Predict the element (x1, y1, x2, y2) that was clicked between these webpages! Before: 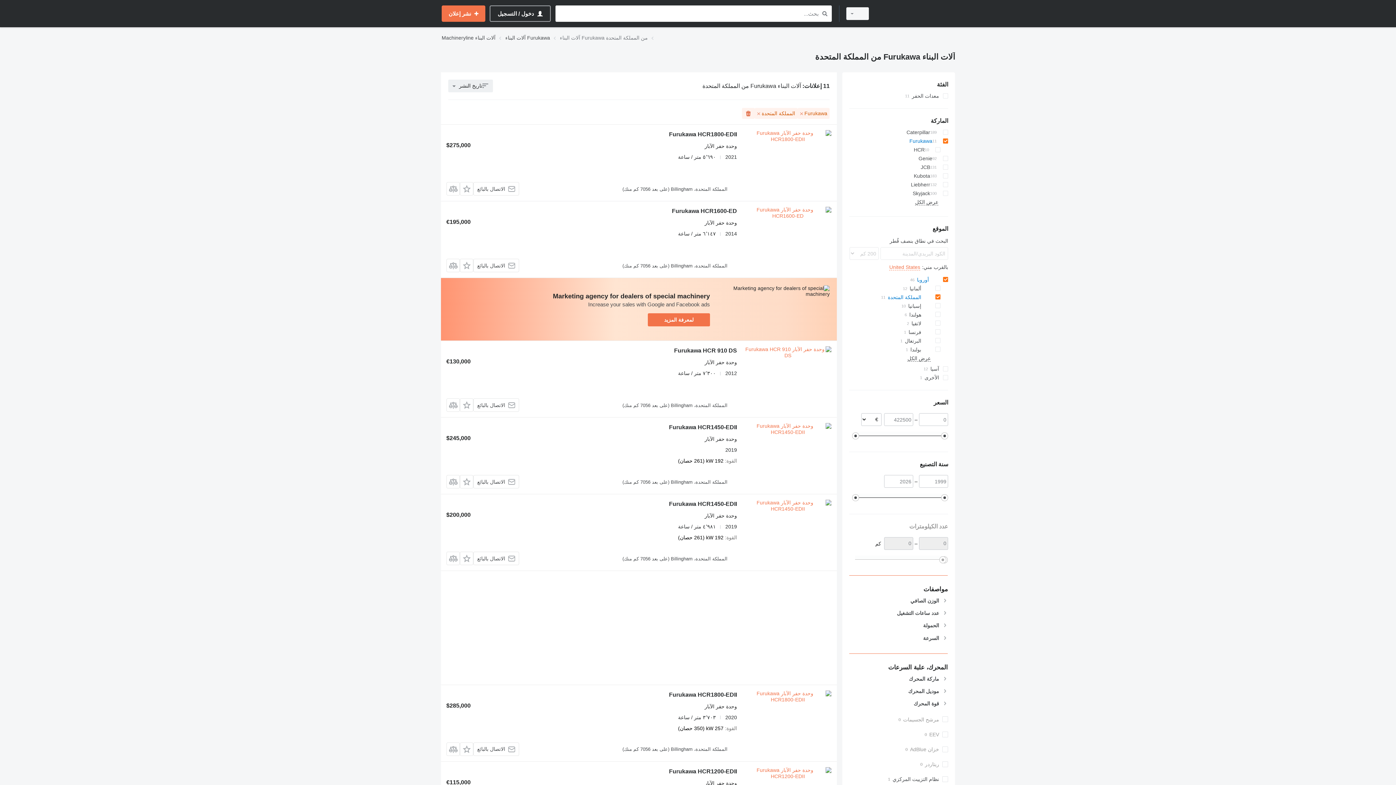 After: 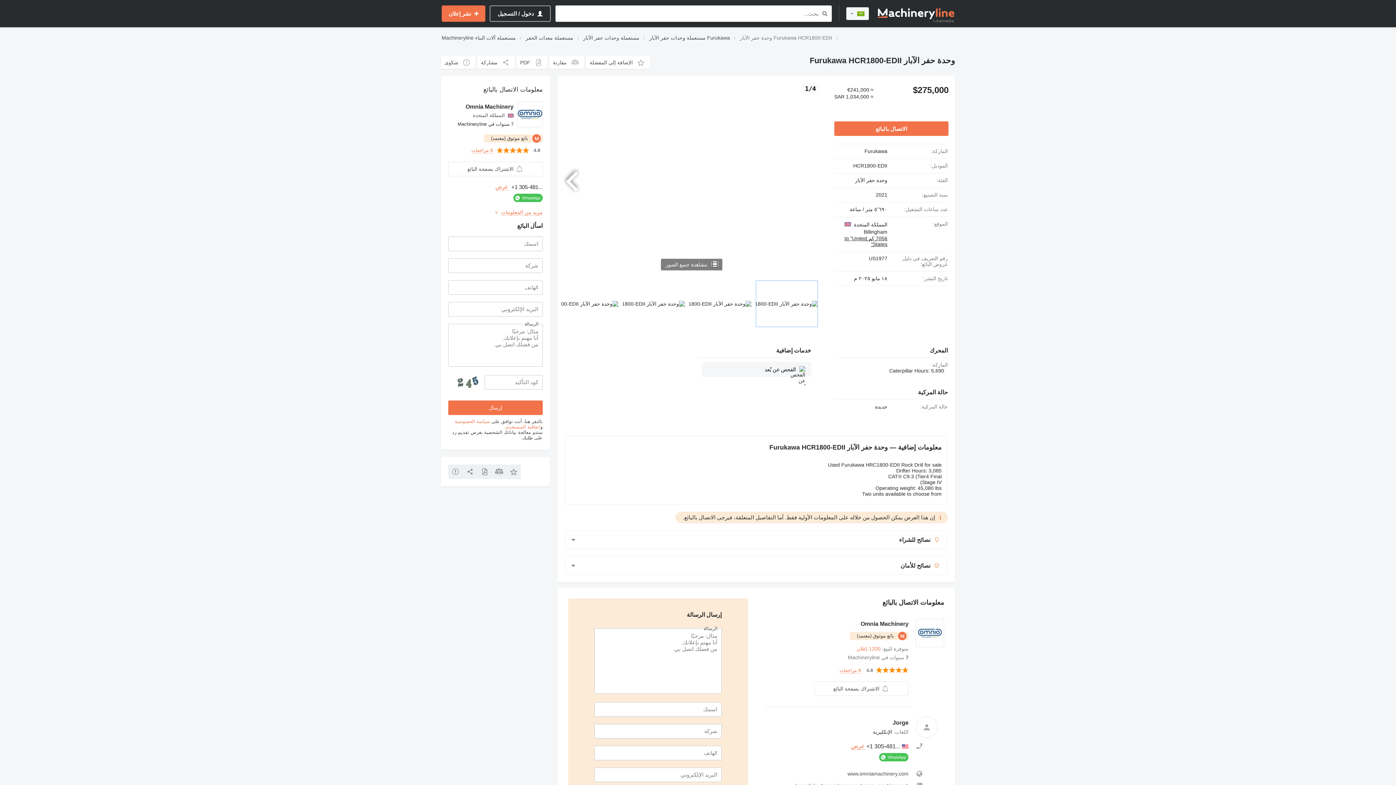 Action: bbox: (669, 131, 737, 139) label: Furukawa HCR1800-EDII